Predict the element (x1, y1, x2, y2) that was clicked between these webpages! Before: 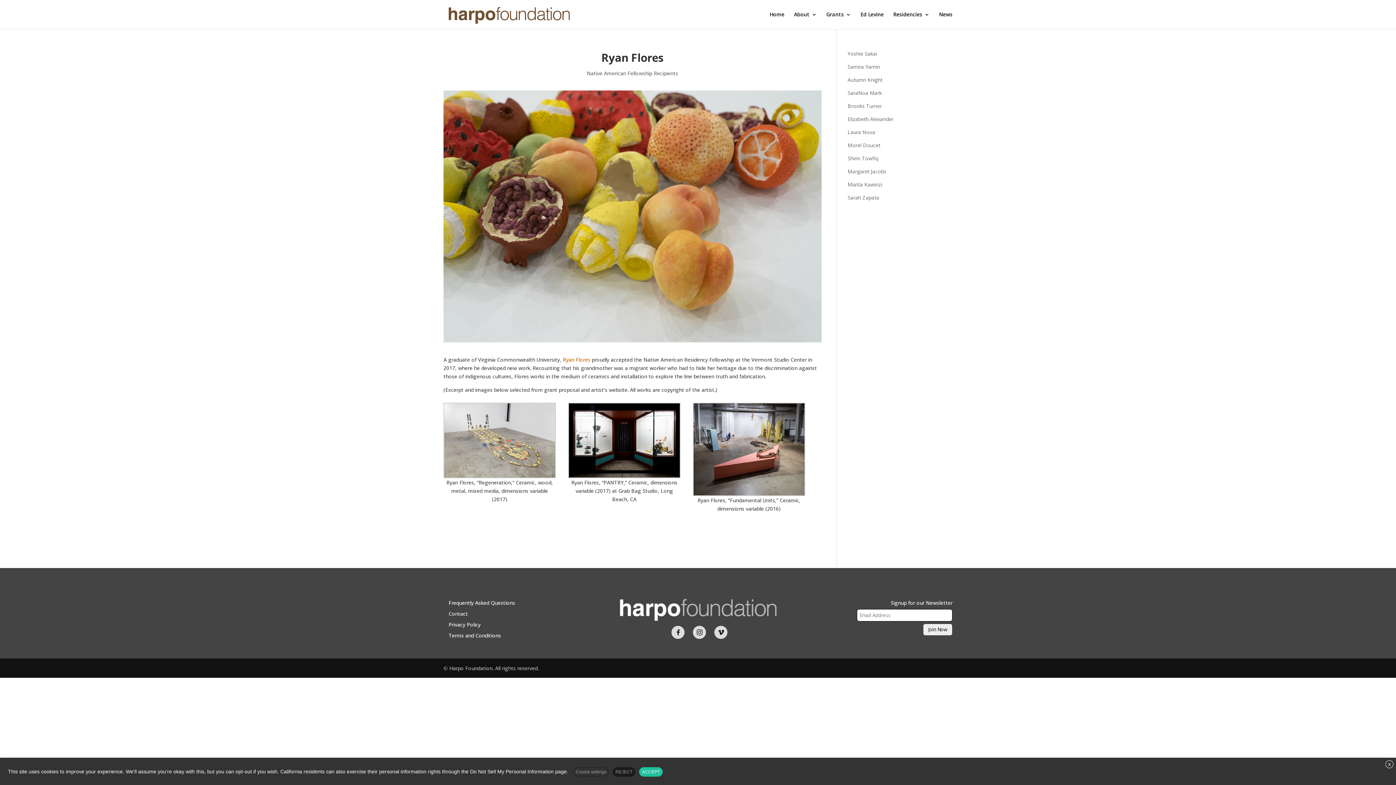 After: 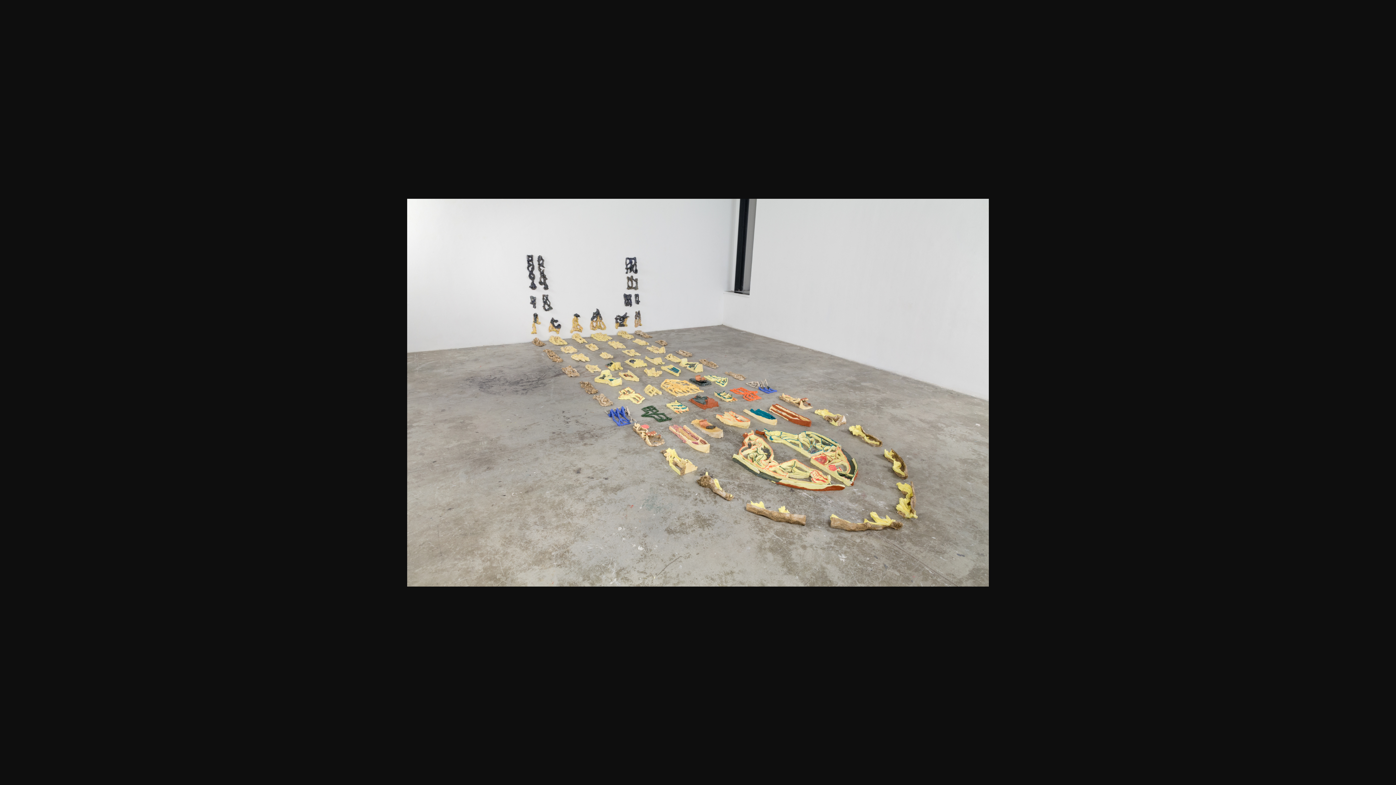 Action: bbox: (443, 402, 555, 478)